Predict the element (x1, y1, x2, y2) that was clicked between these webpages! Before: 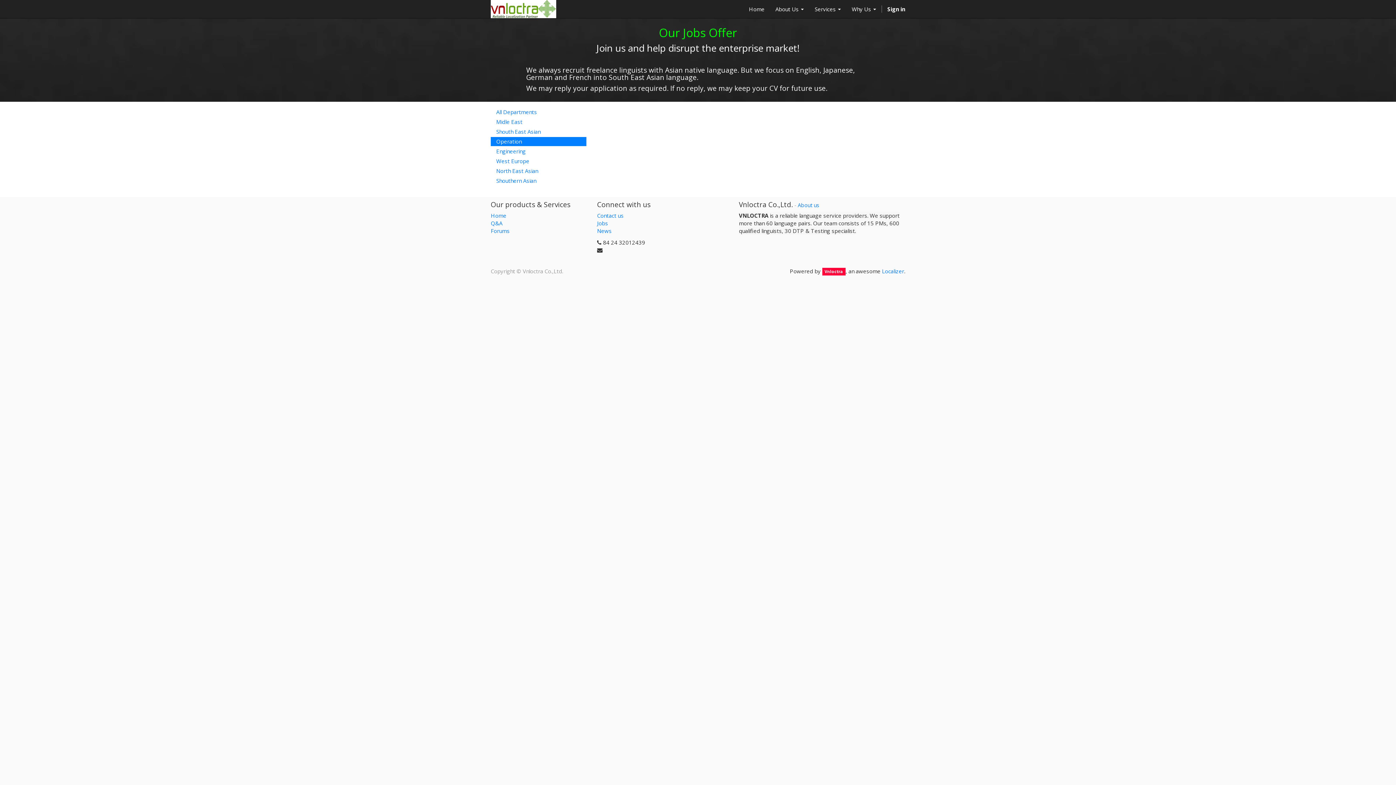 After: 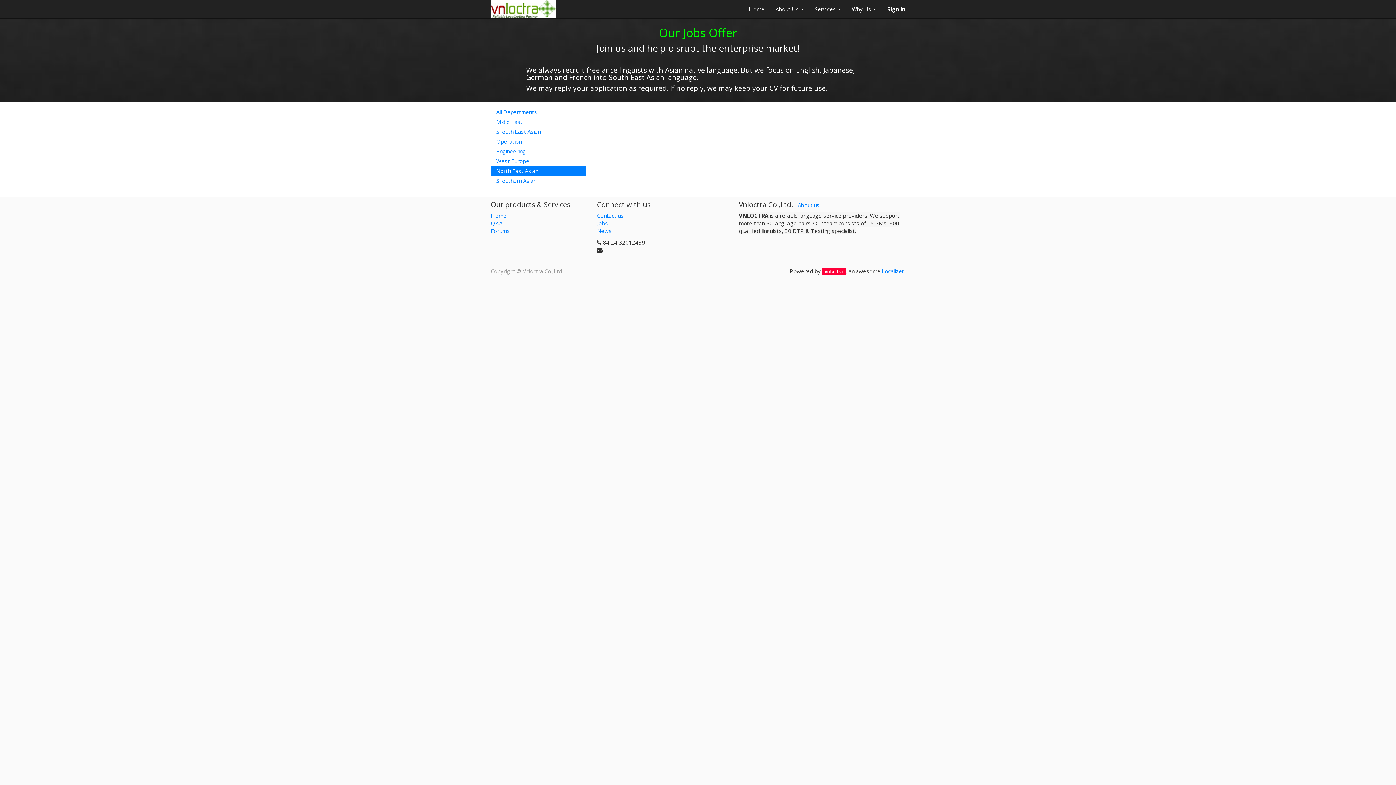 Action: label: North East Asian bbox: (490, 166, 586, 175)